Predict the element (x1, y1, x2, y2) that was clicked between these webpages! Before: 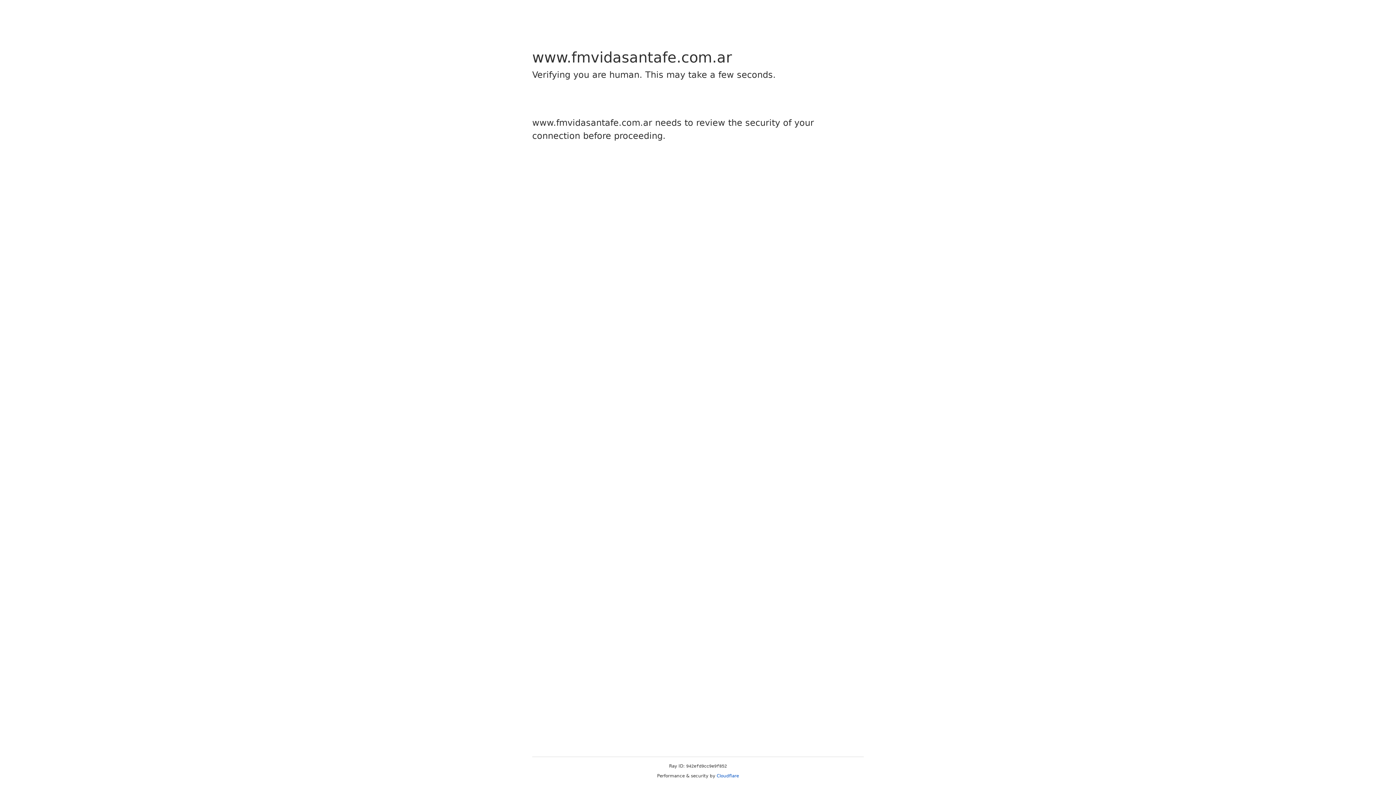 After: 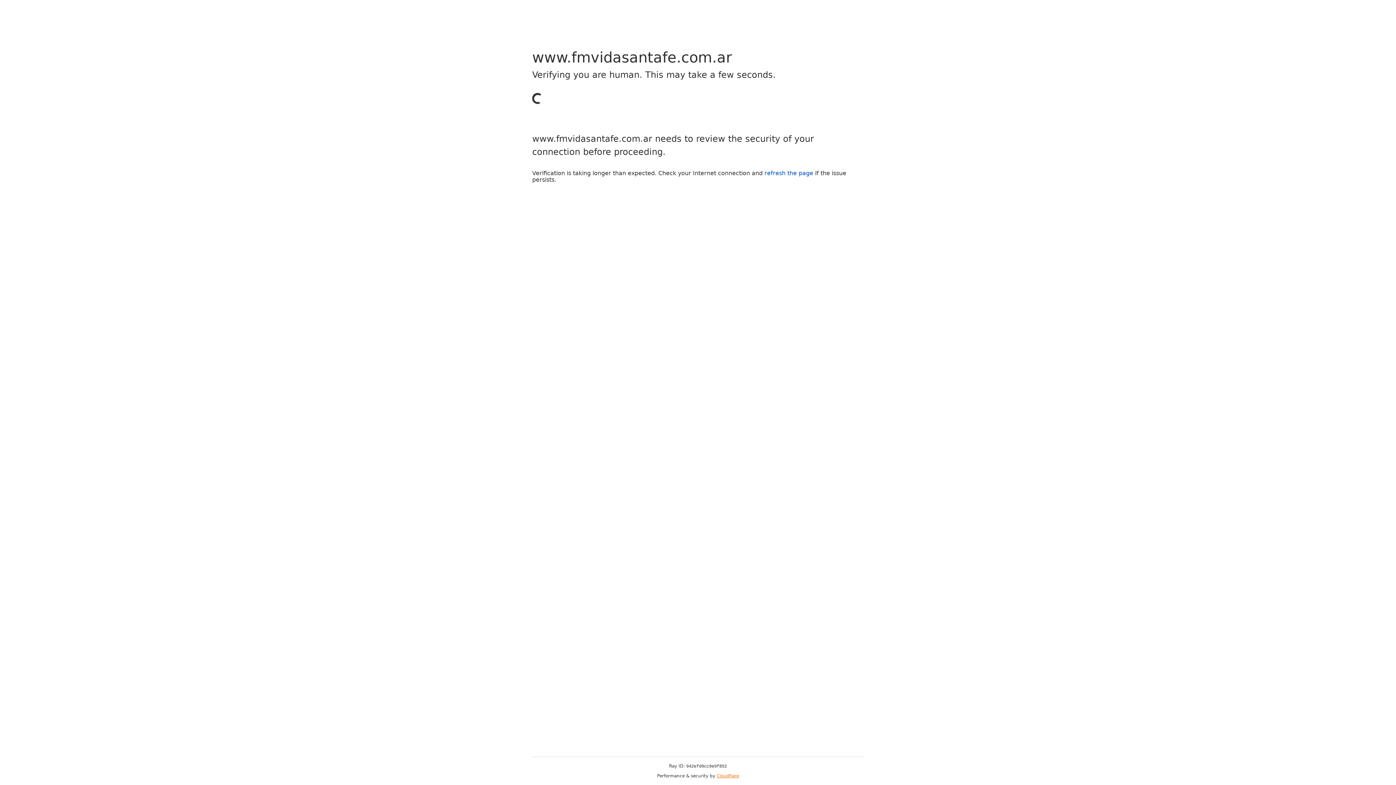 Action: bbox: (716, 773, 739, 778) label: Cloudflare